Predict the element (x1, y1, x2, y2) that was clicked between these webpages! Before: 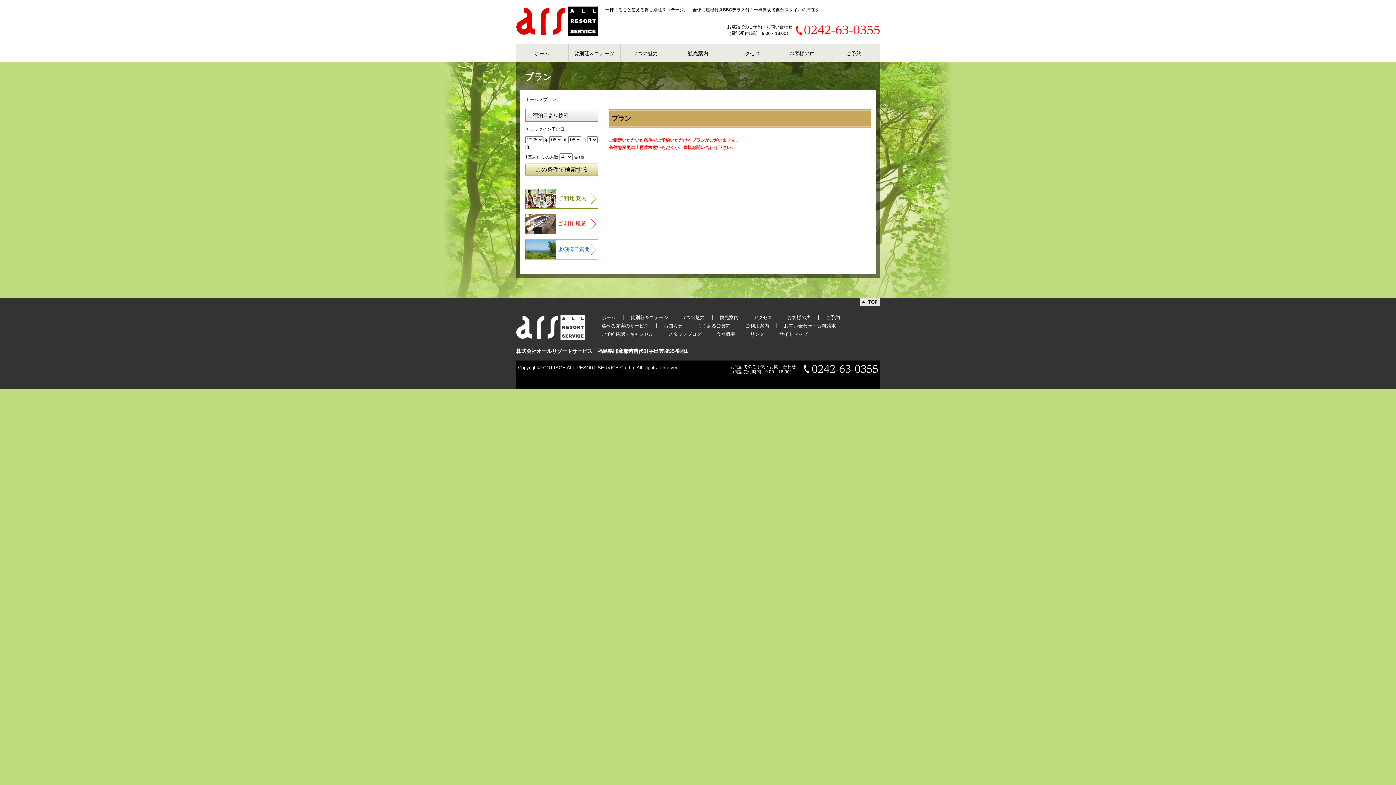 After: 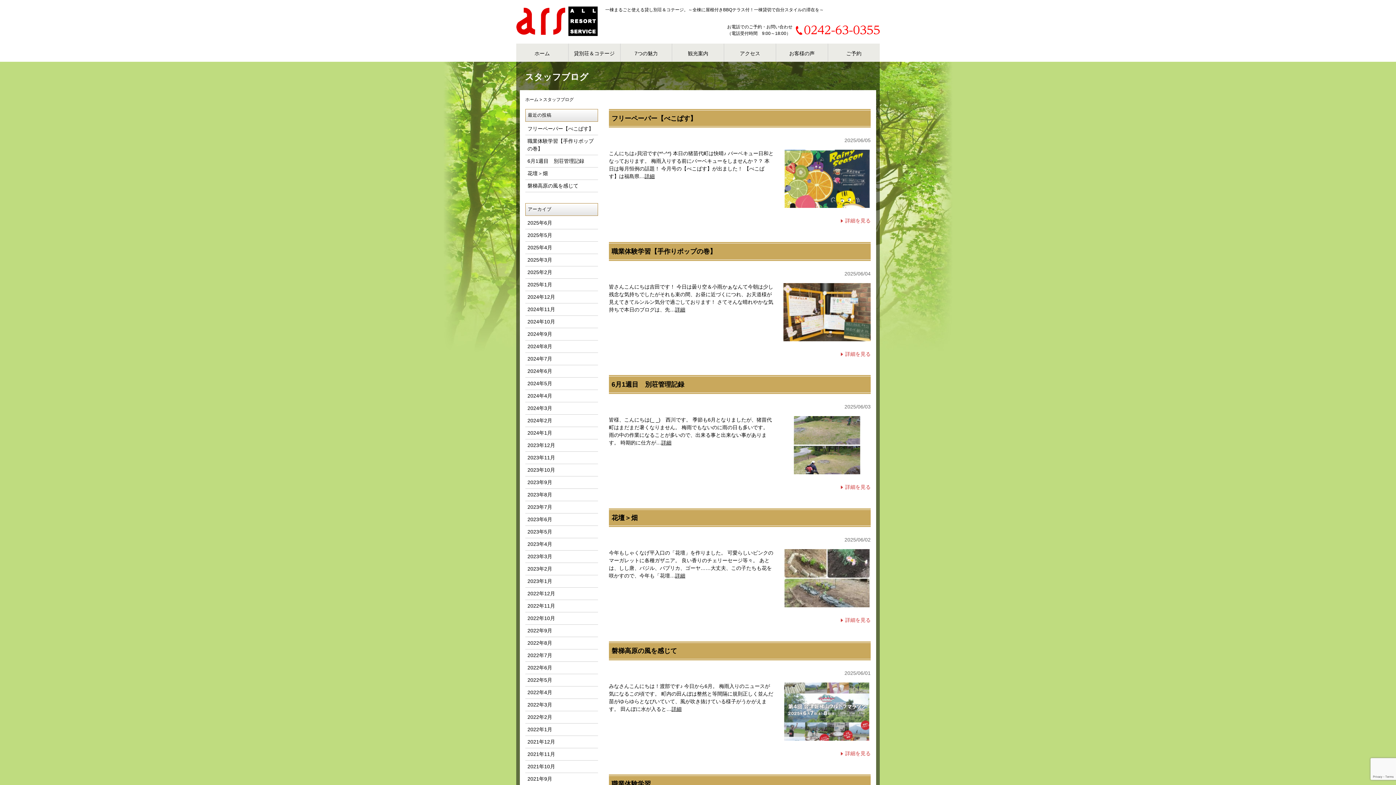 Action: bbox: (660, 331, 708, 336) label: スタッフブログ